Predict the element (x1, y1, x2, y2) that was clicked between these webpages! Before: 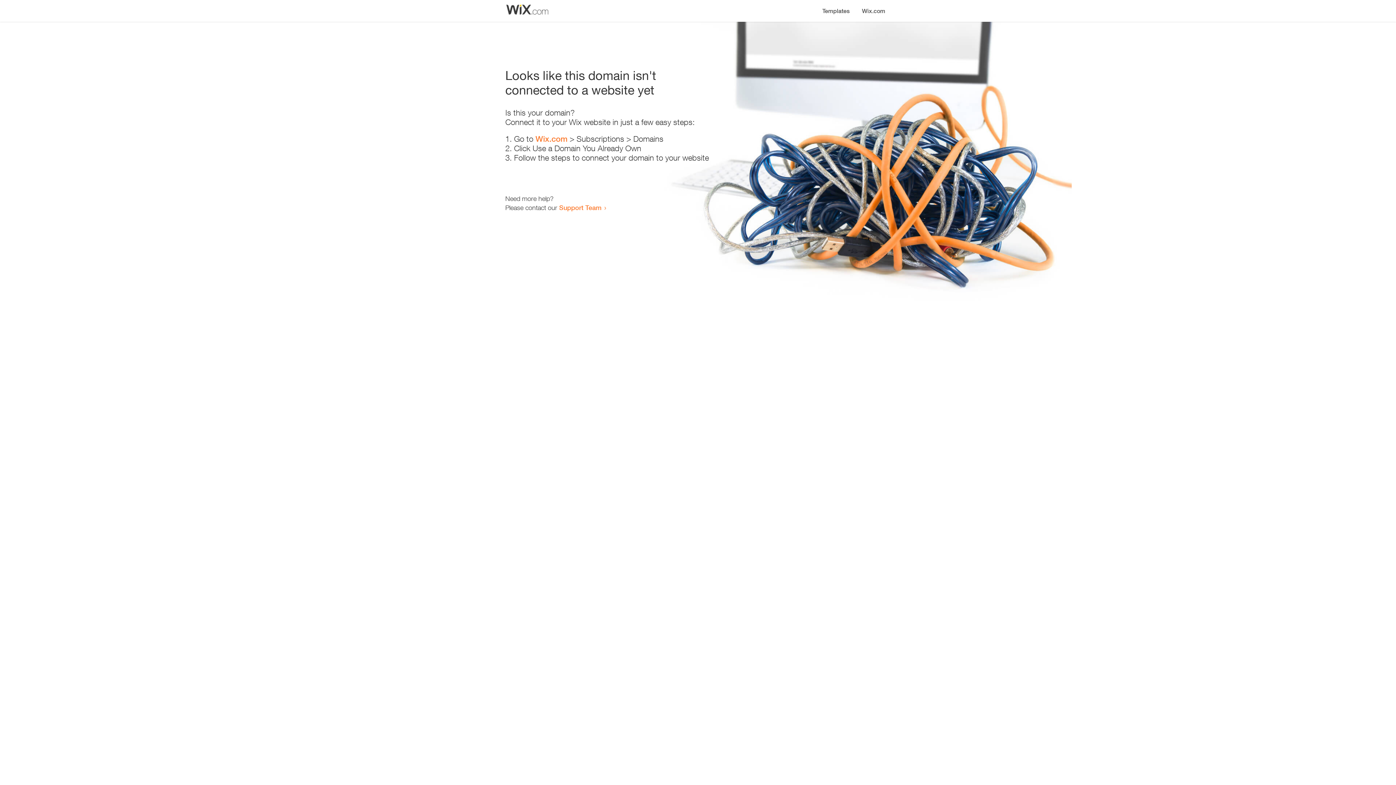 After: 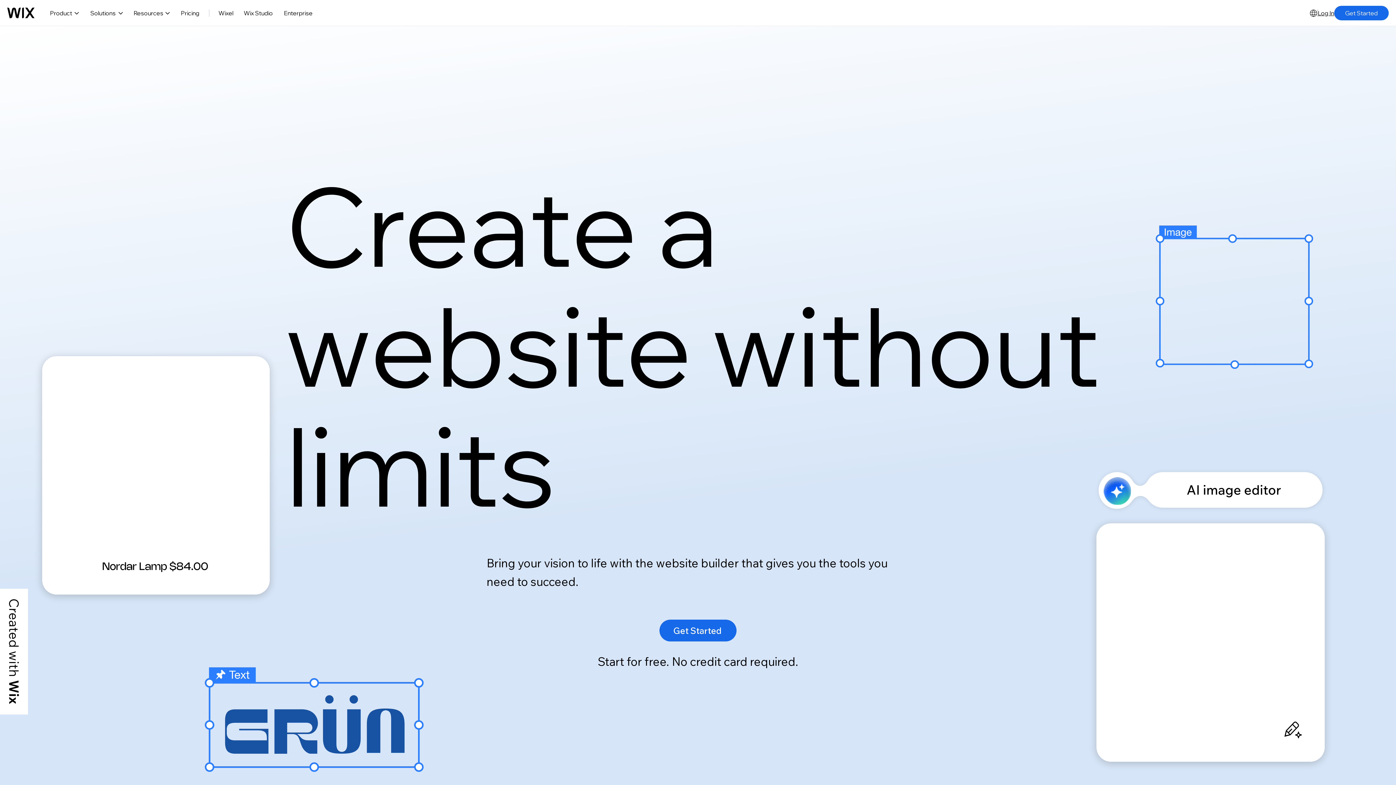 Action: label: Wix.com bbox: (856, 0, 890, 14)